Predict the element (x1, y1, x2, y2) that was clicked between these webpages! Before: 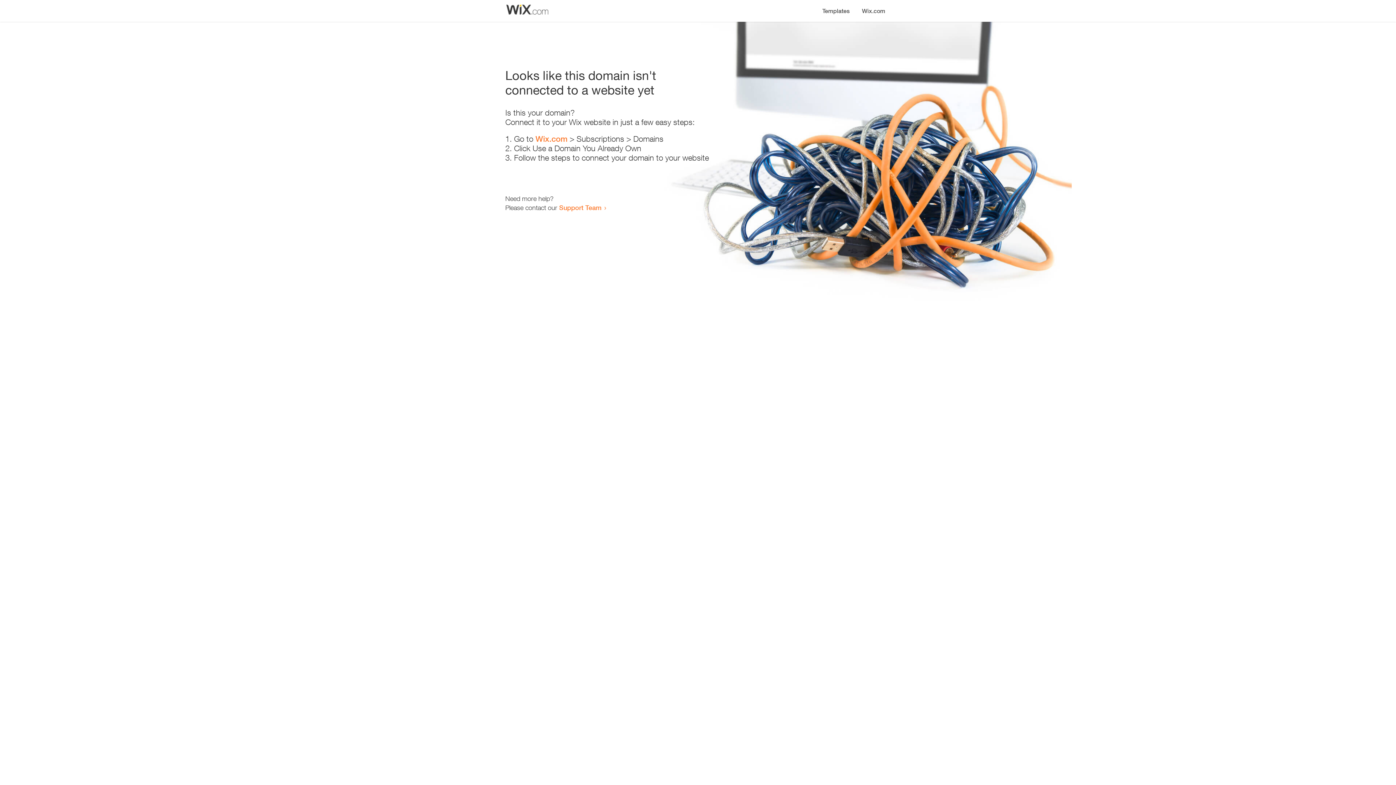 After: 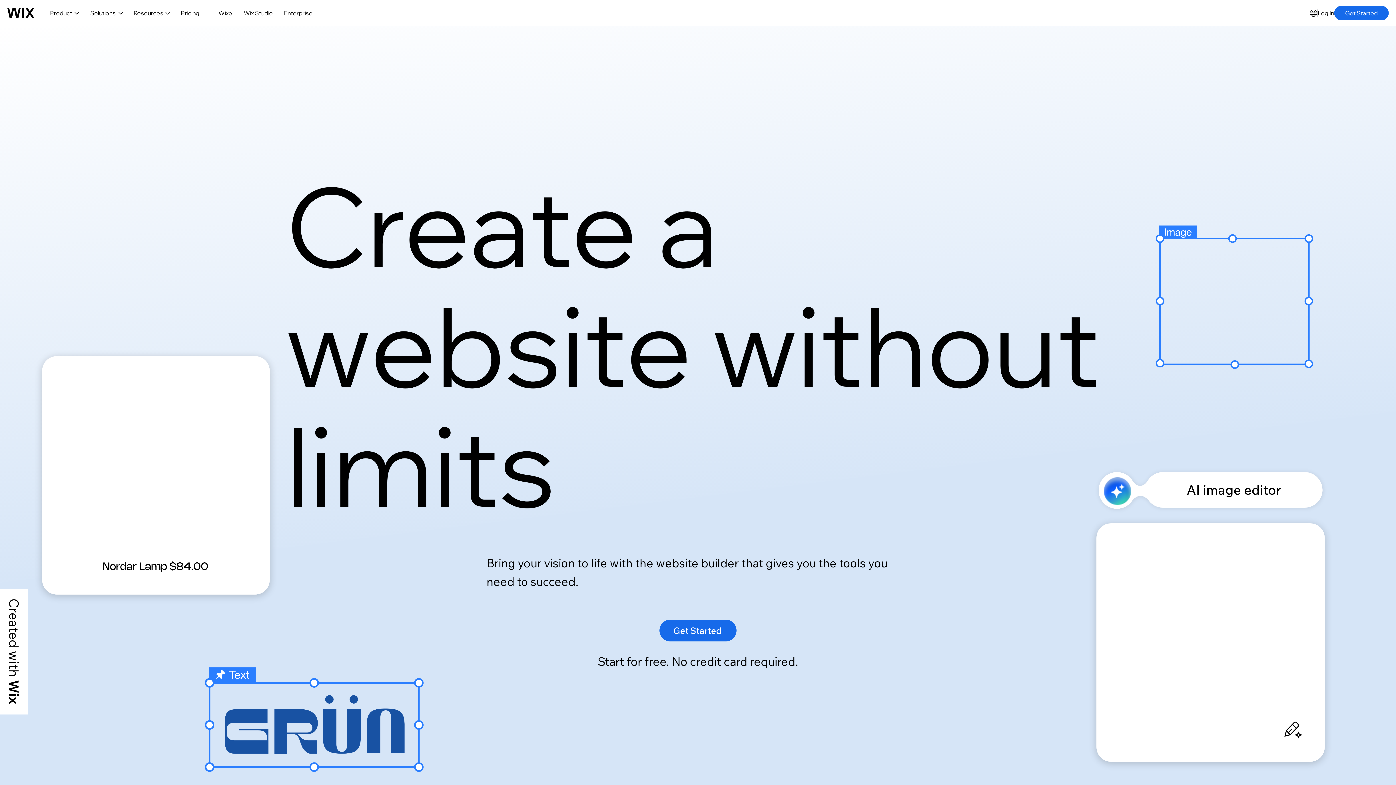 Action: bbox: (535, 134, 567, 143) label: Wix.com